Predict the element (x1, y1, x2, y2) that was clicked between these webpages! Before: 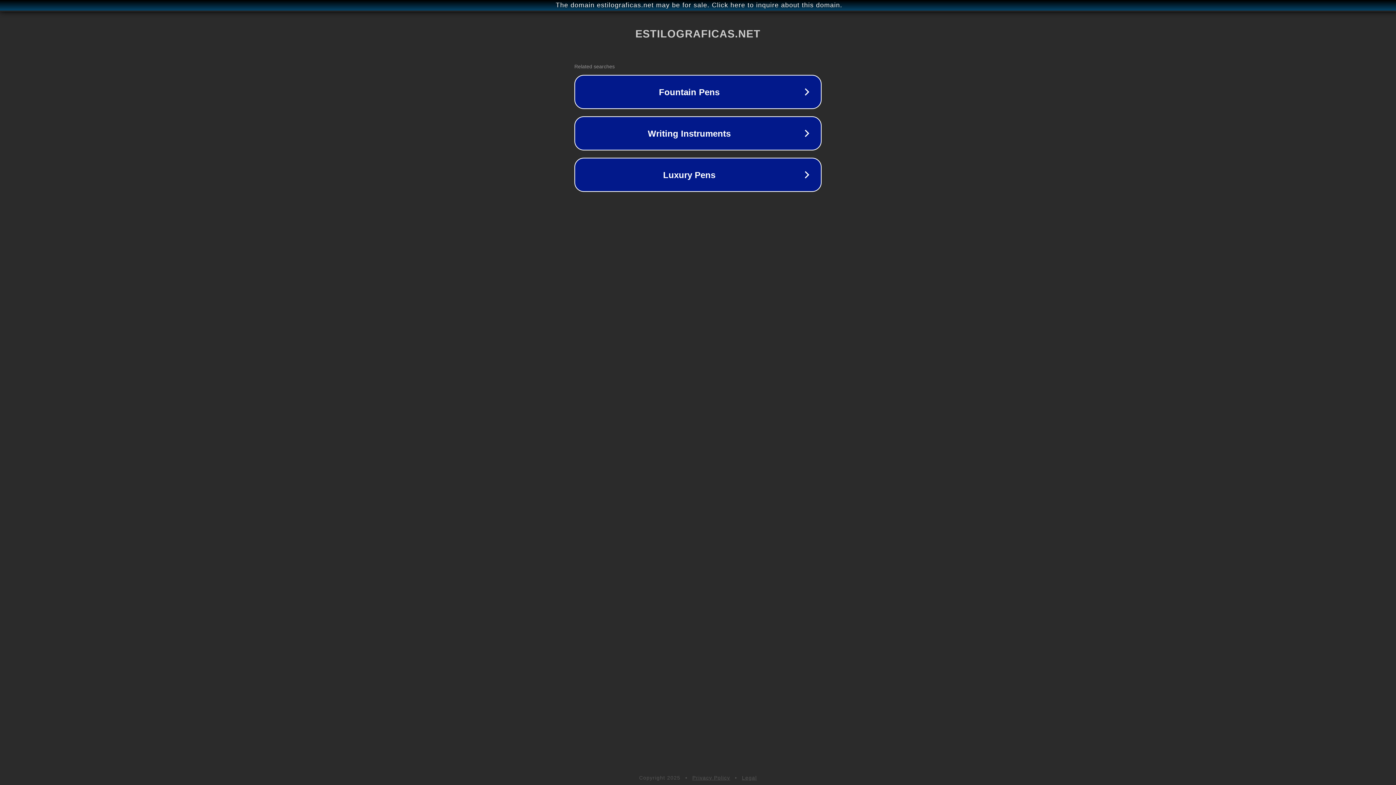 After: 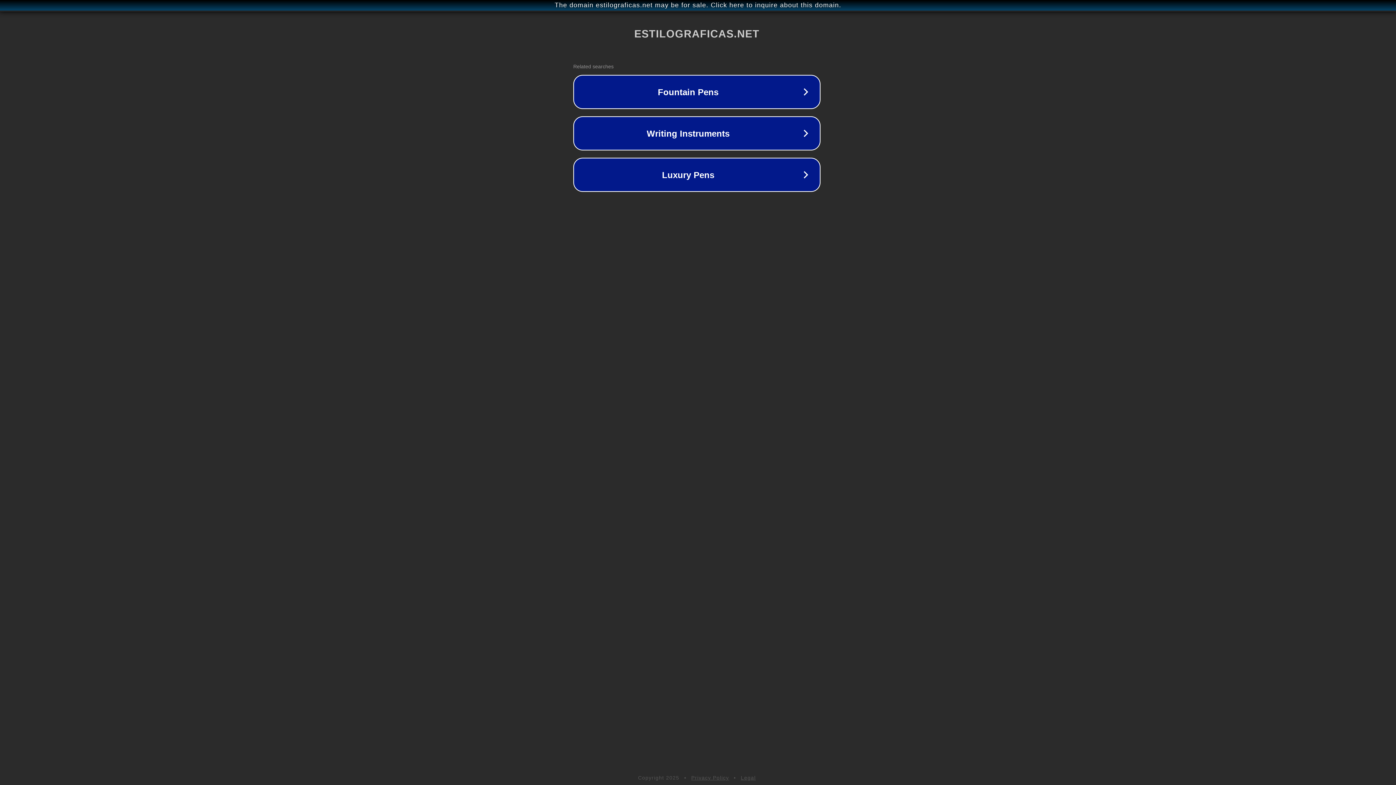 Action: bbox: (1, 1, 1397, 9) label: The domain estilograficas.net may be for sale. Click here to inquire about this domain.